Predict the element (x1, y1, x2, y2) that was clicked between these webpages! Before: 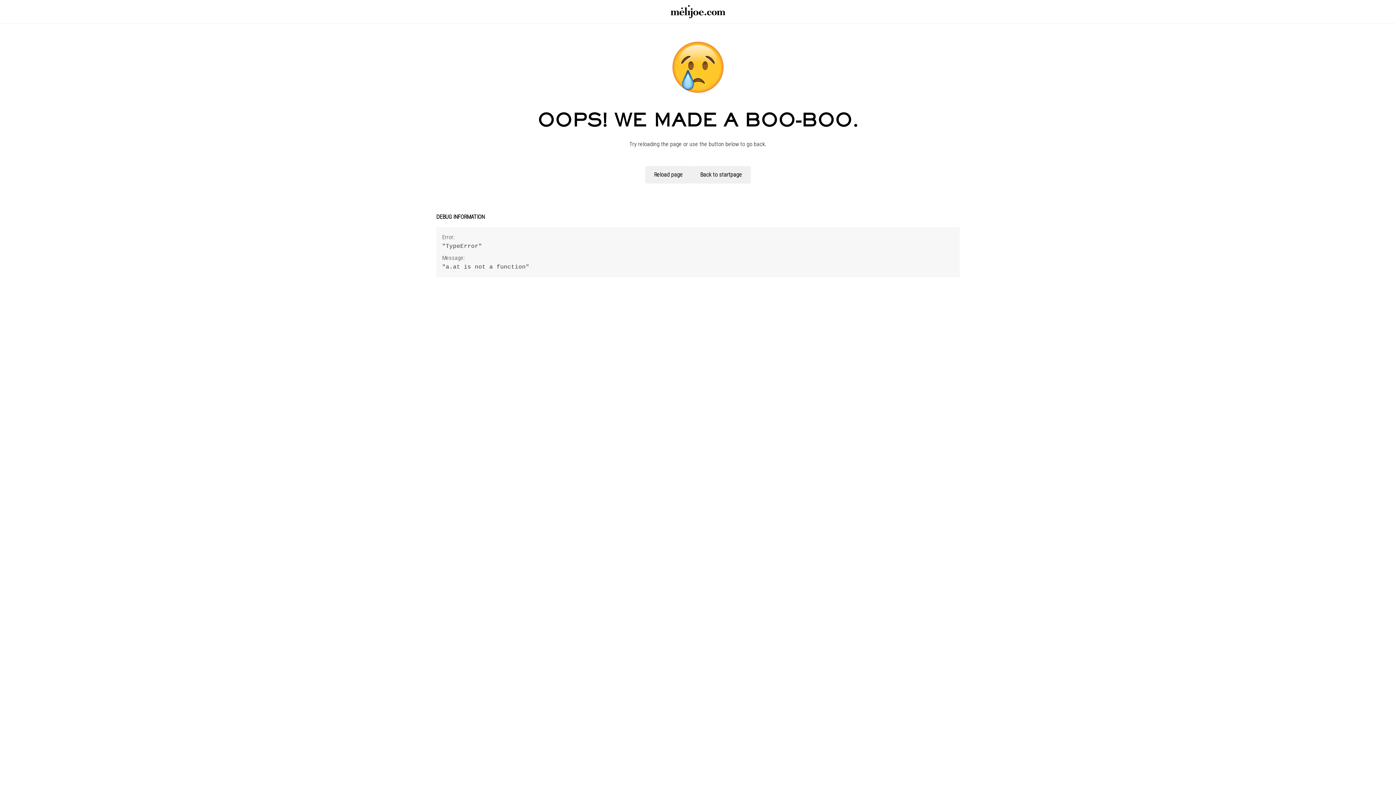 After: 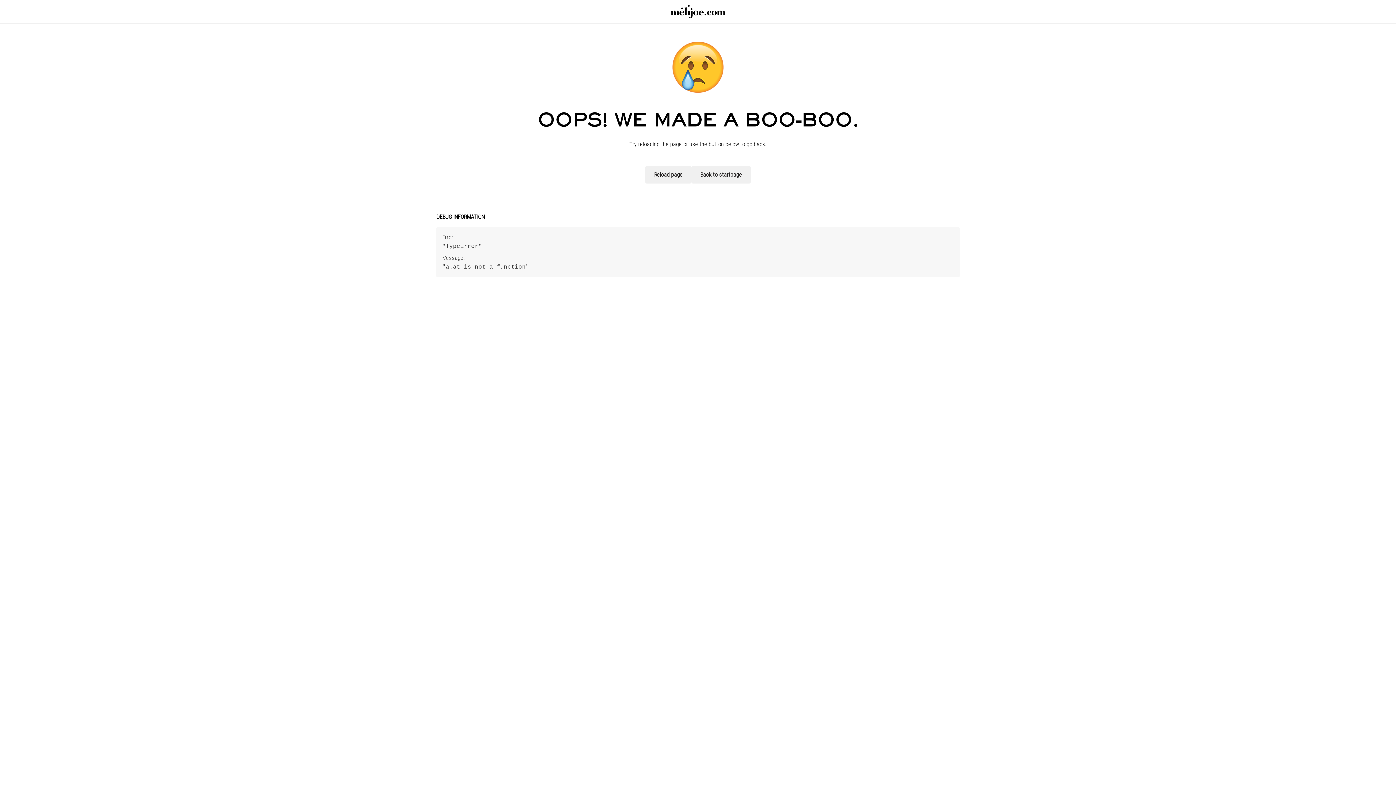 Action: label: Back to startpage bbox: (691, 166, 757, 183)